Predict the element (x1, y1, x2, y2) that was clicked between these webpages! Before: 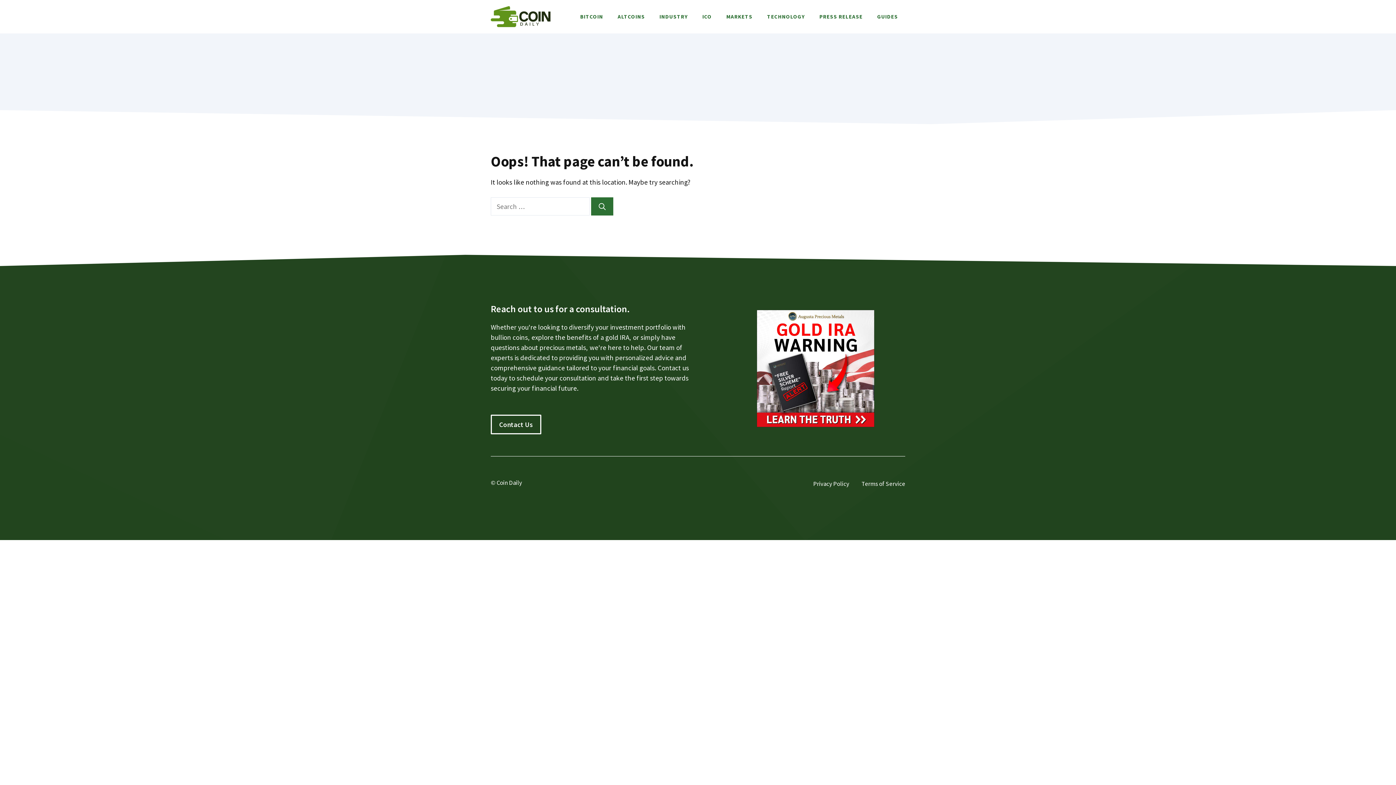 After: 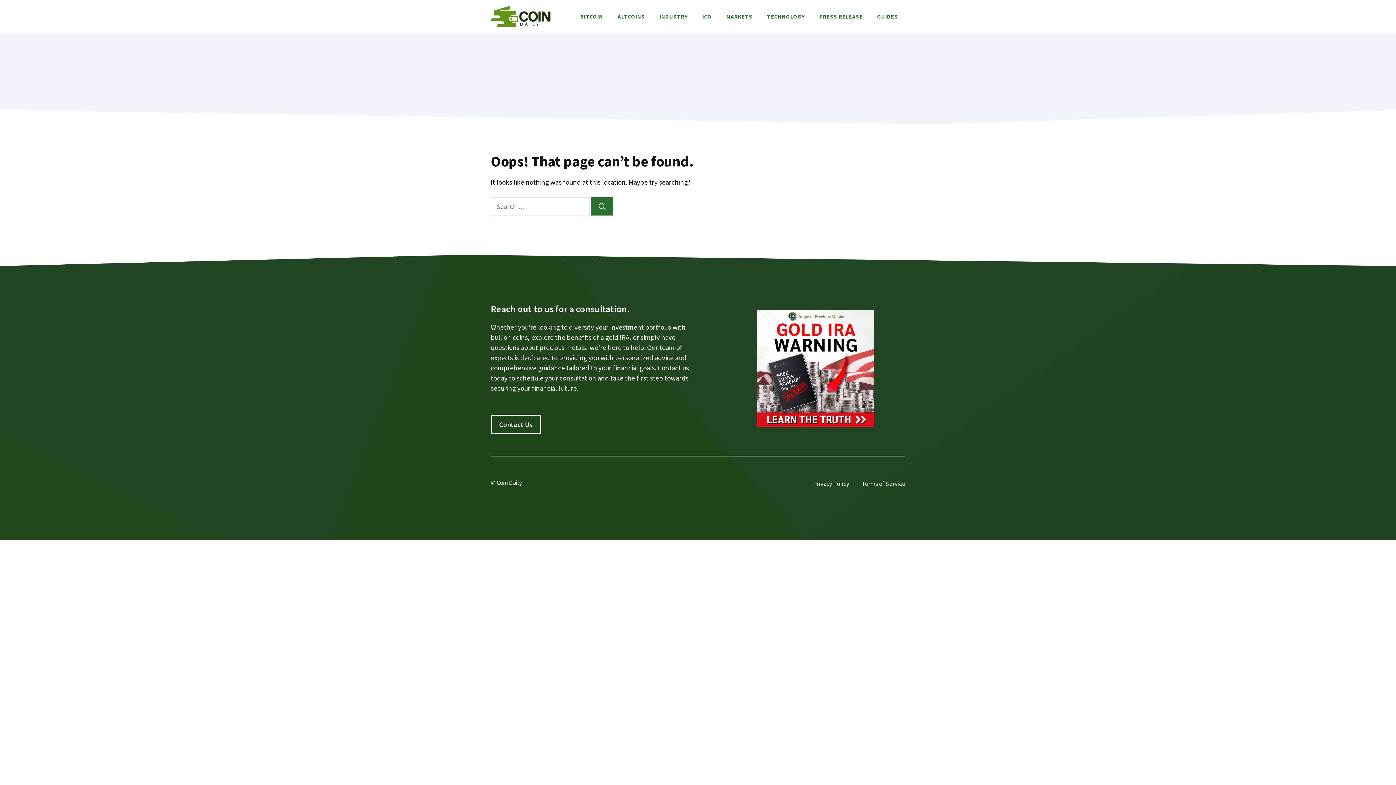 Action: label: Contact Us bbox: (490, 414, 541, 434)